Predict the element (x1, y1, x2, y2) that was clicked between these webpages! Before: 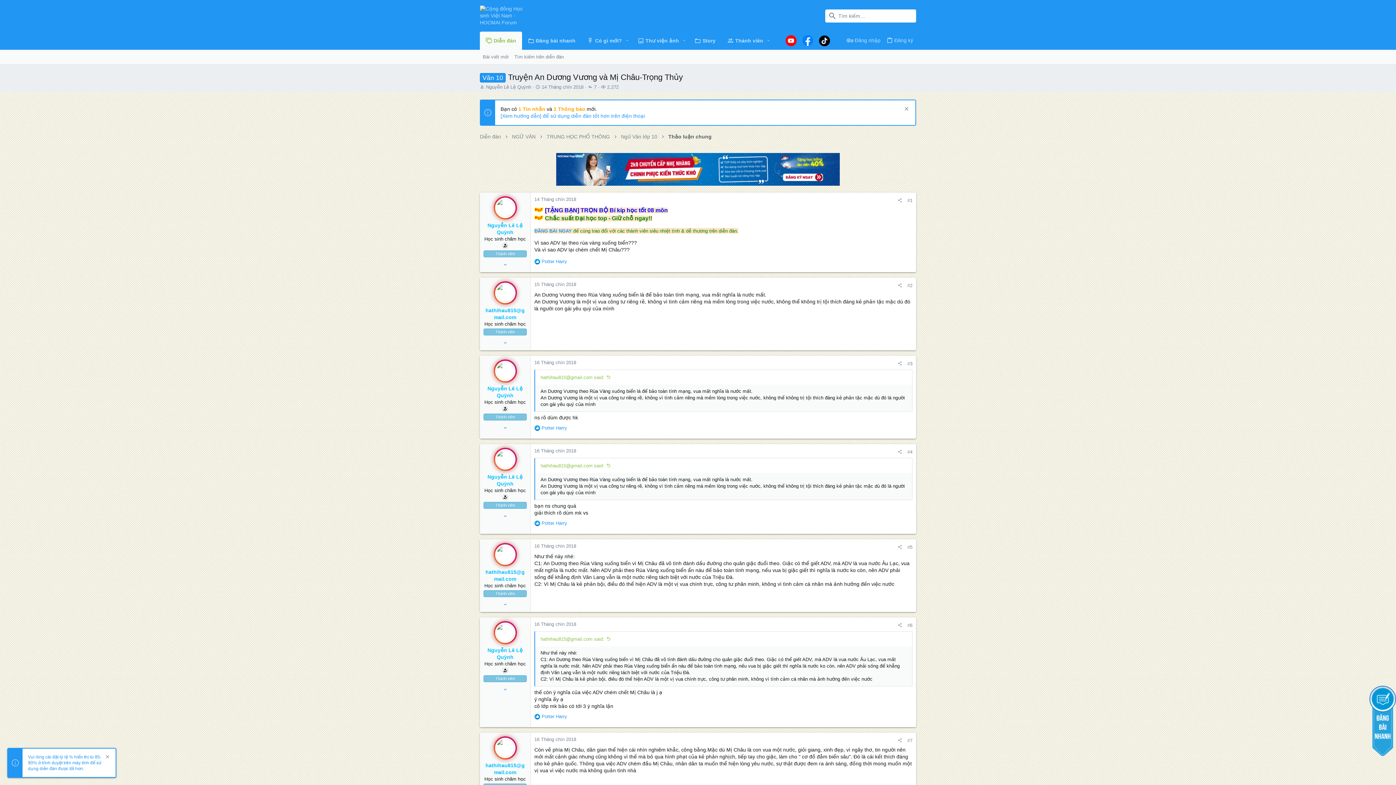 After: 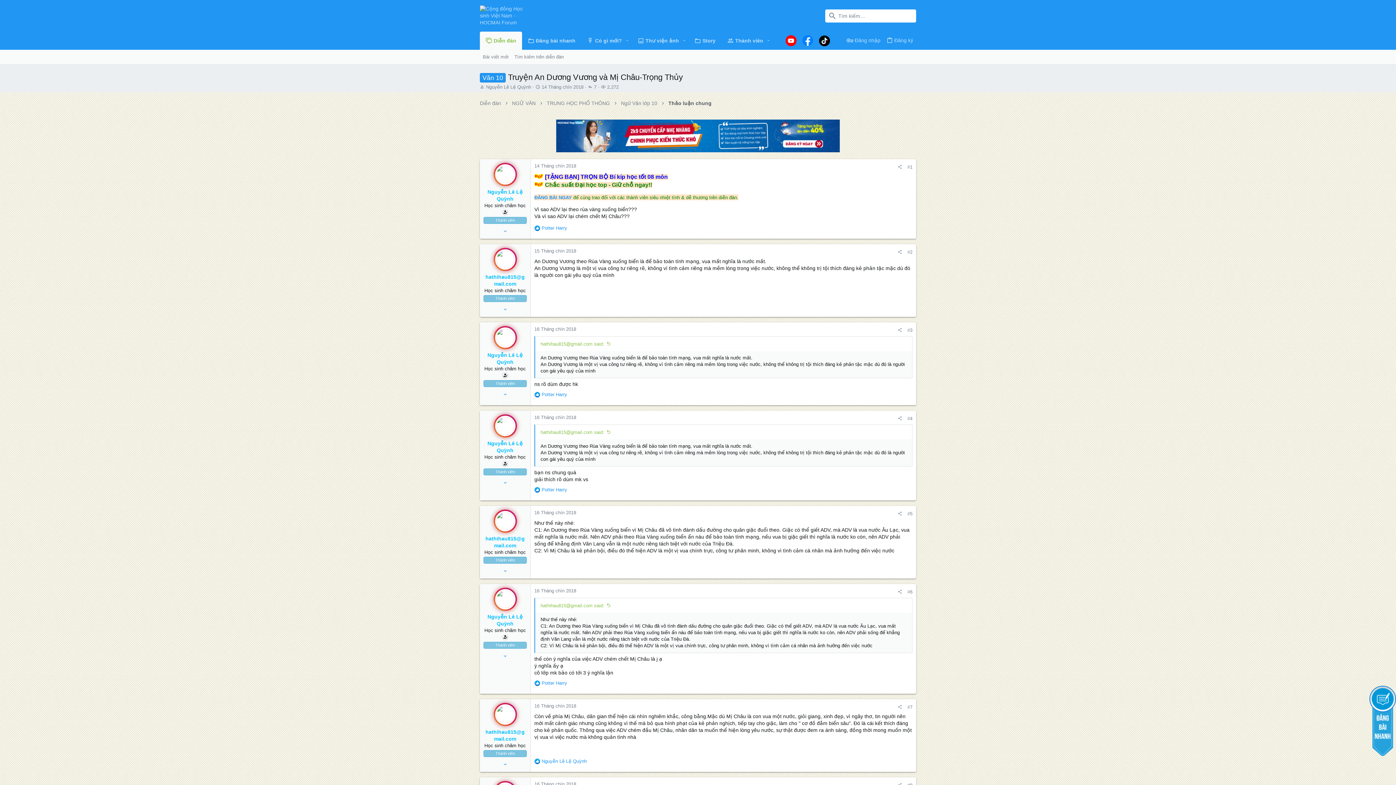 Action: label: Dismiss Notice bbox: (901, 105, 910, 113)